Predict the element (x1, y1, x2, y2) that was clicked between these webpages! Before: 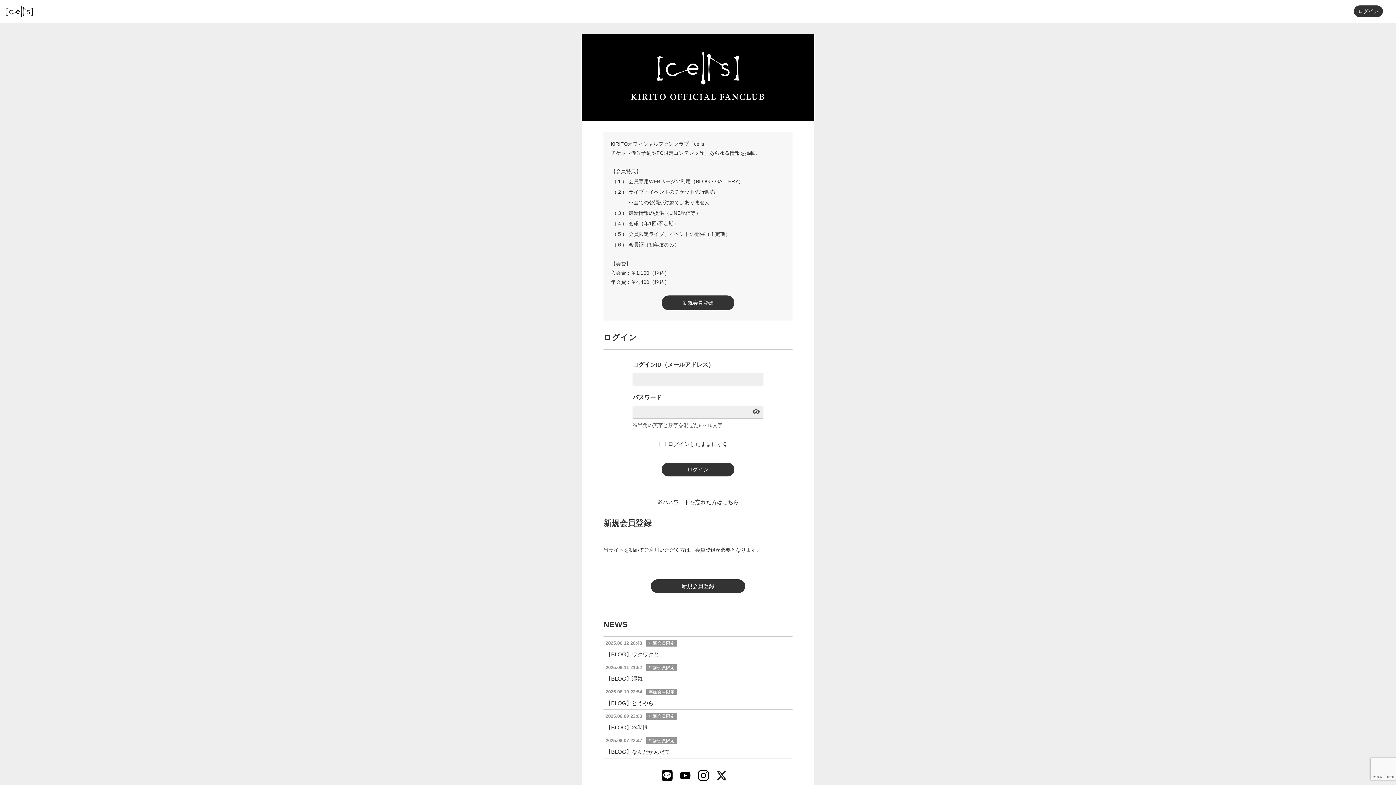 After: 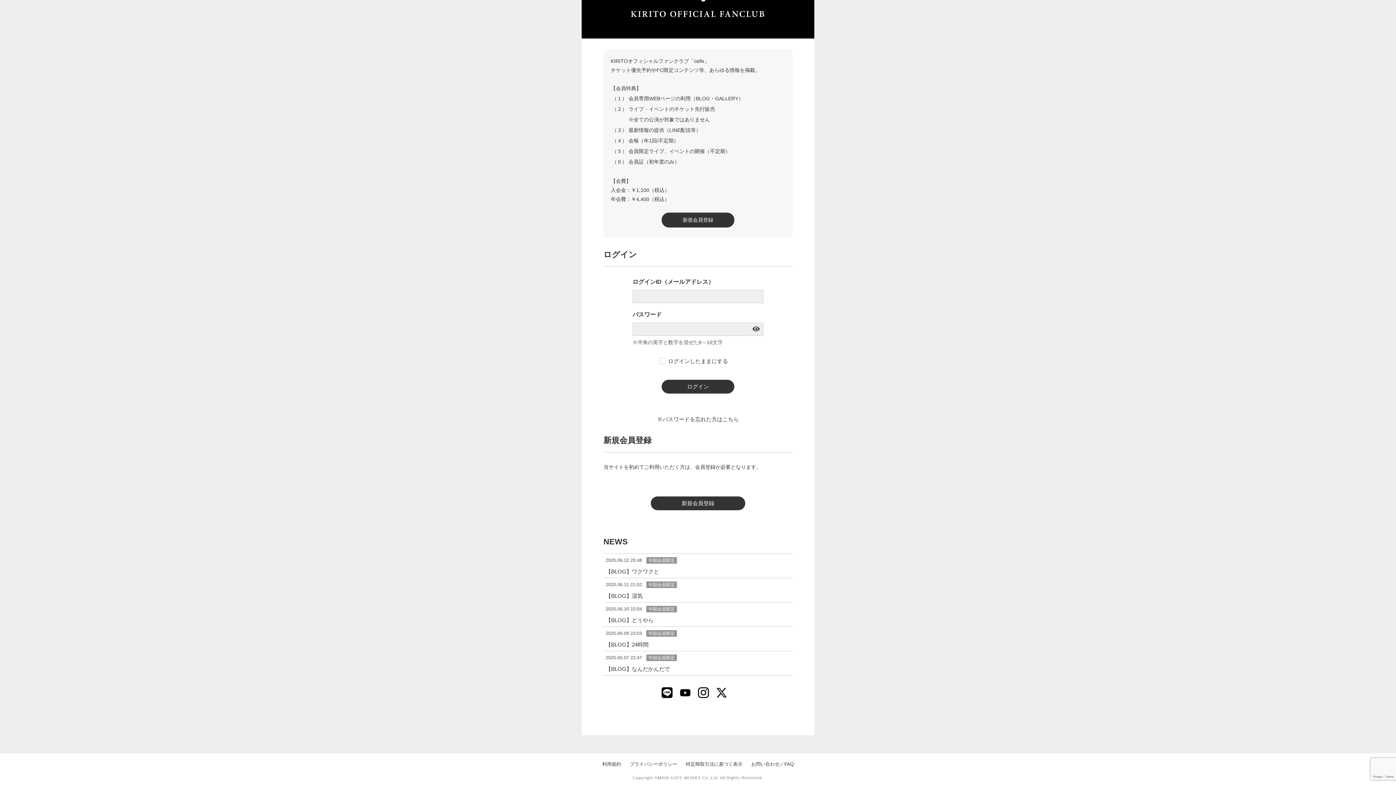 Action: label: 2025.06.10 22:54 年額会員限定

【BLOG】どうやら bbox: (603, 685, 792, 710)